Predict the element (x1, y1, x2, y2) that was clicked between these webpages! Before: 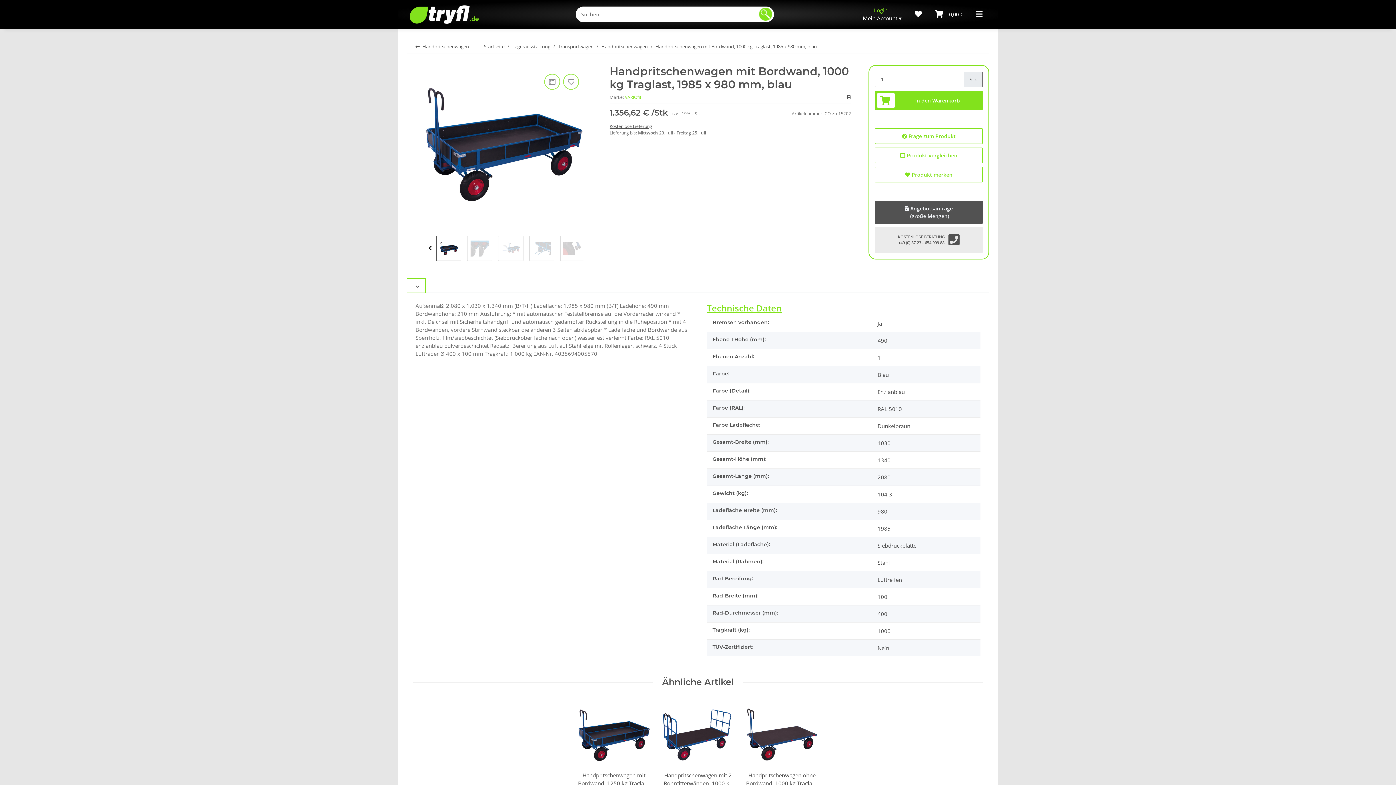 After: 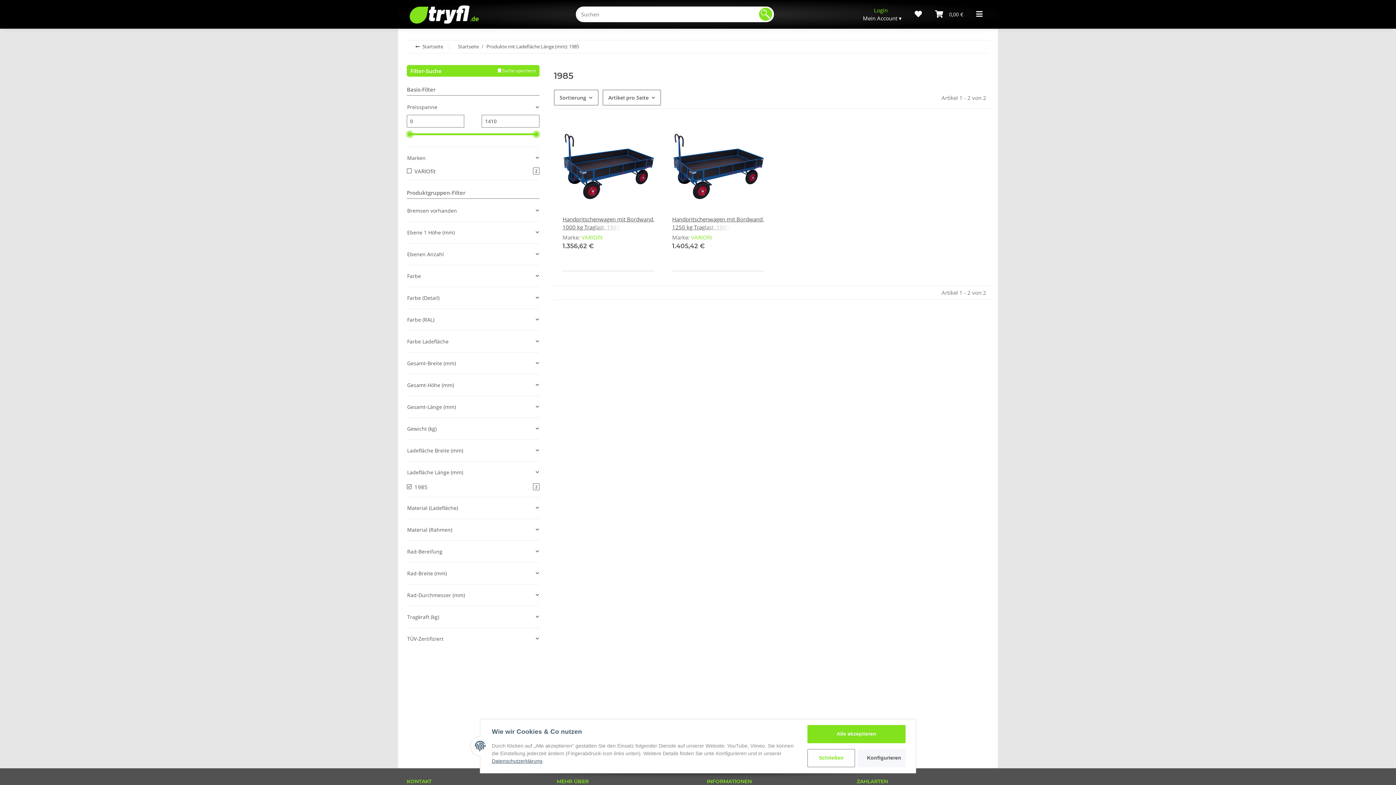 Action: bbox: (877, 525, 890, 532) label: 1985